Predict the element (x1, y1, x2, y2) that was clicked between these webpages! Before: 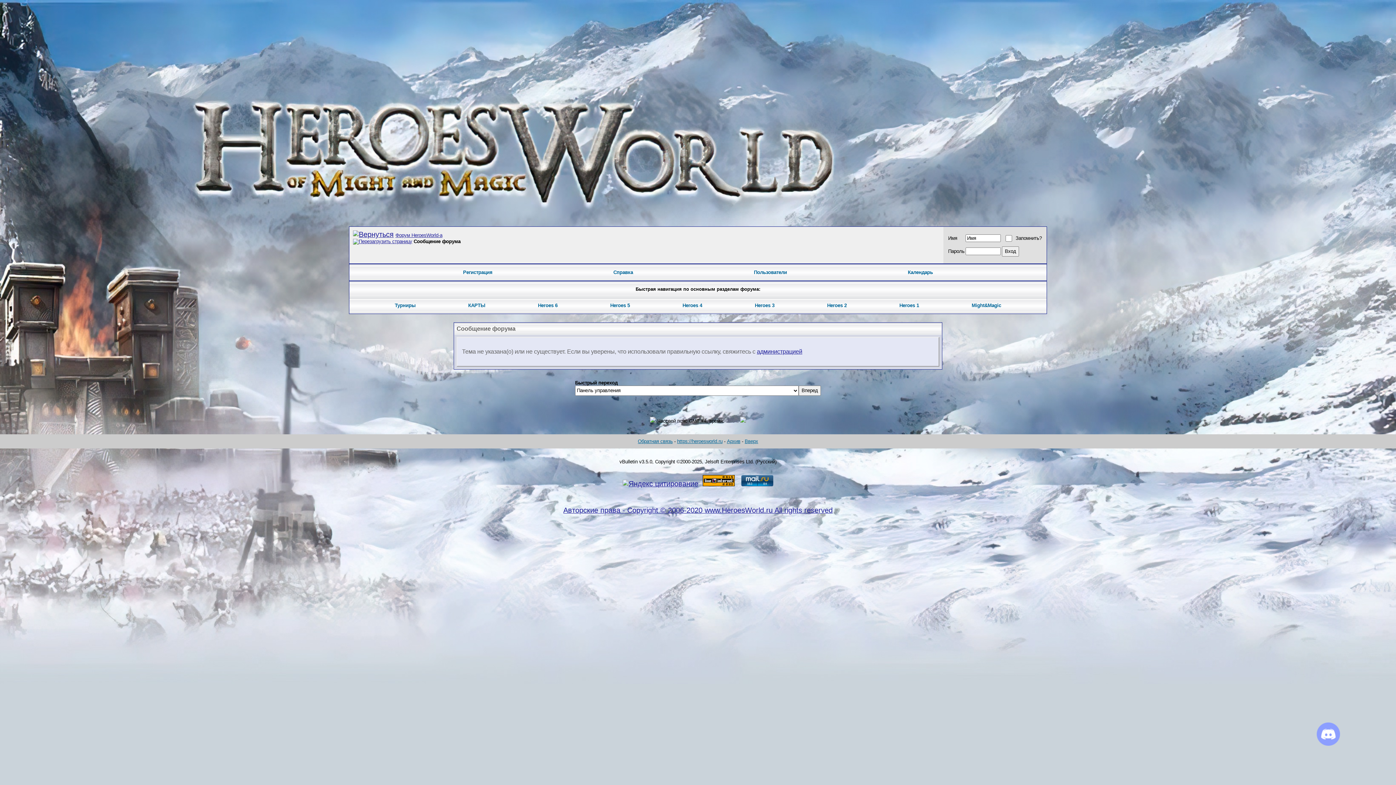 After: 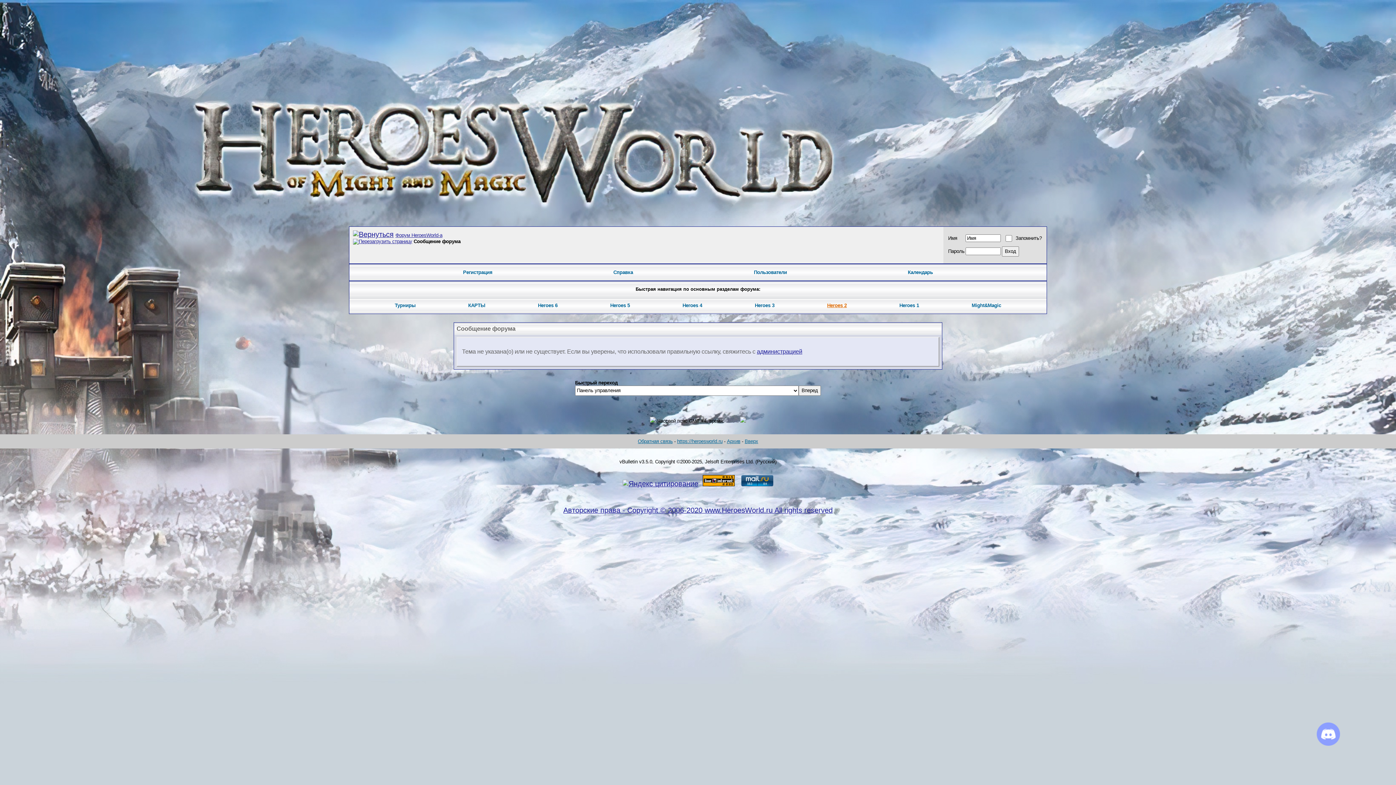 Action: label: Heroes 2 bbox: (827, 302, 846, 308)